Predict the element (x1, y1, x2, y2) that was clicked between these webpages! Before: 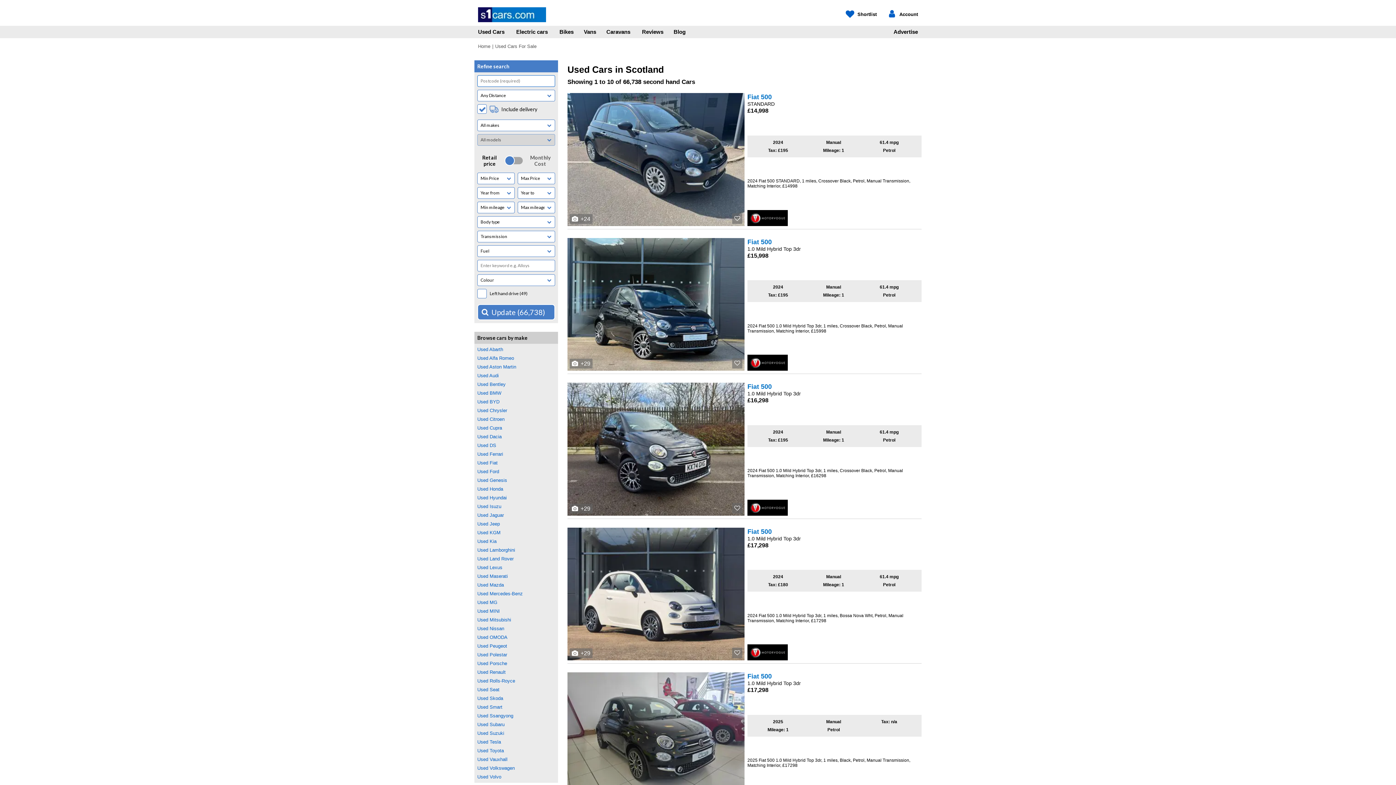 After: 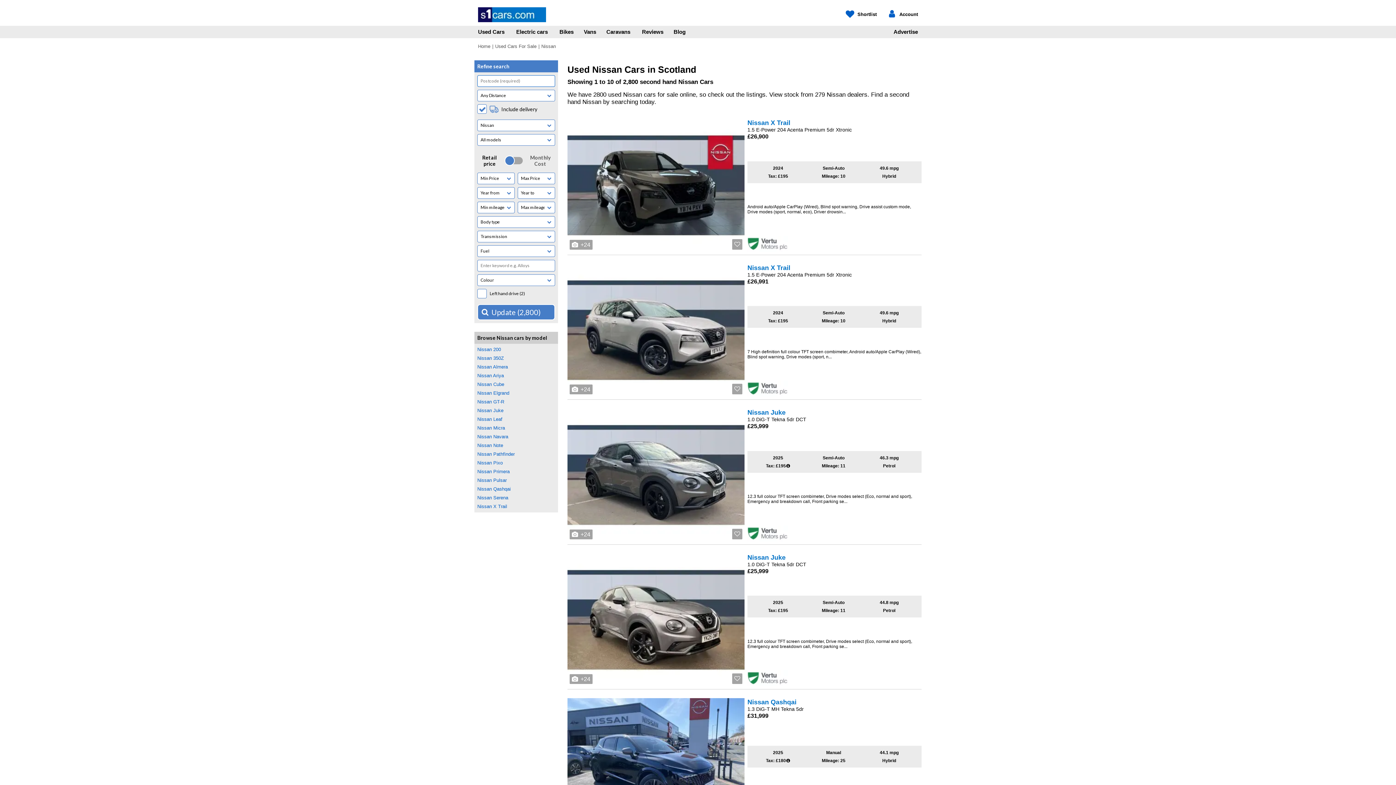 Action: label: Used Nissan bbox: (477, 626, 555, 632)